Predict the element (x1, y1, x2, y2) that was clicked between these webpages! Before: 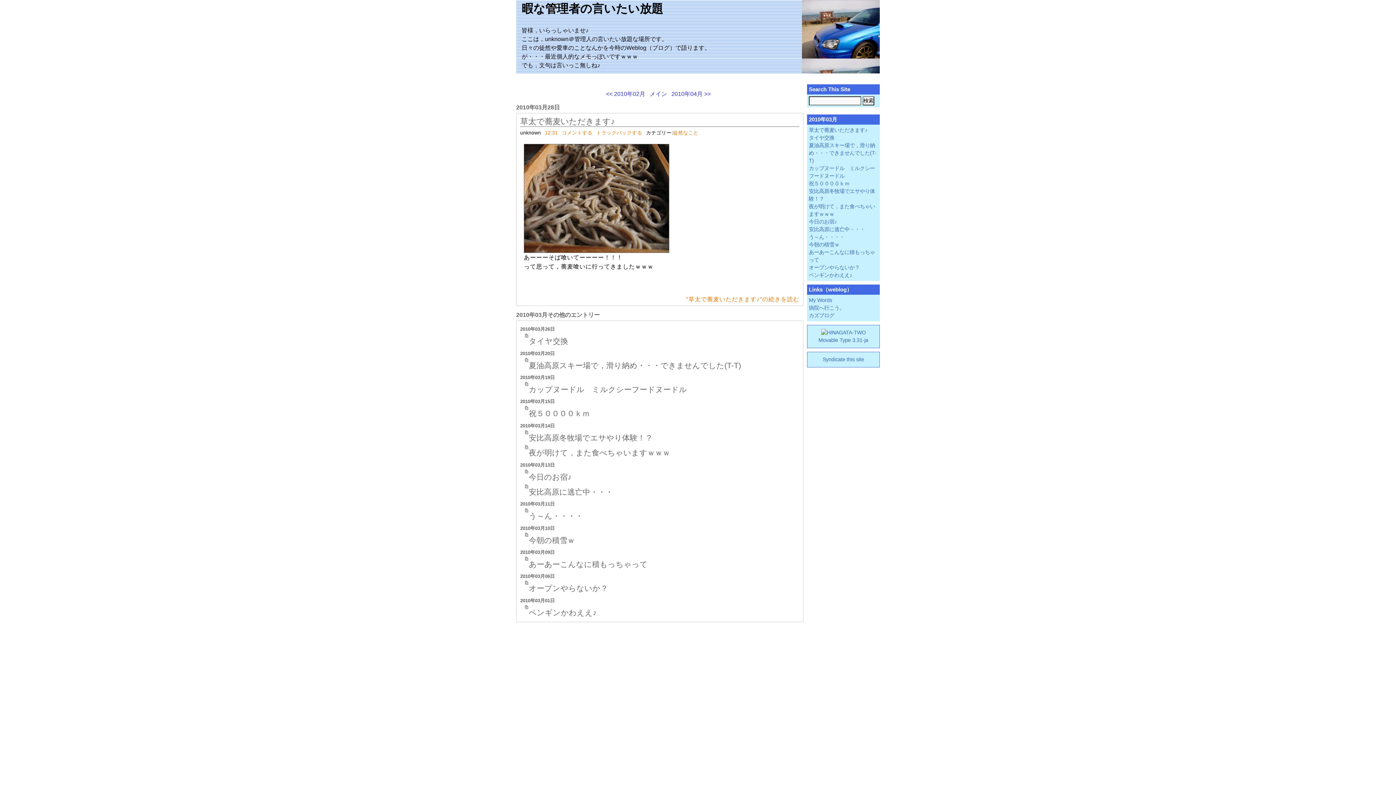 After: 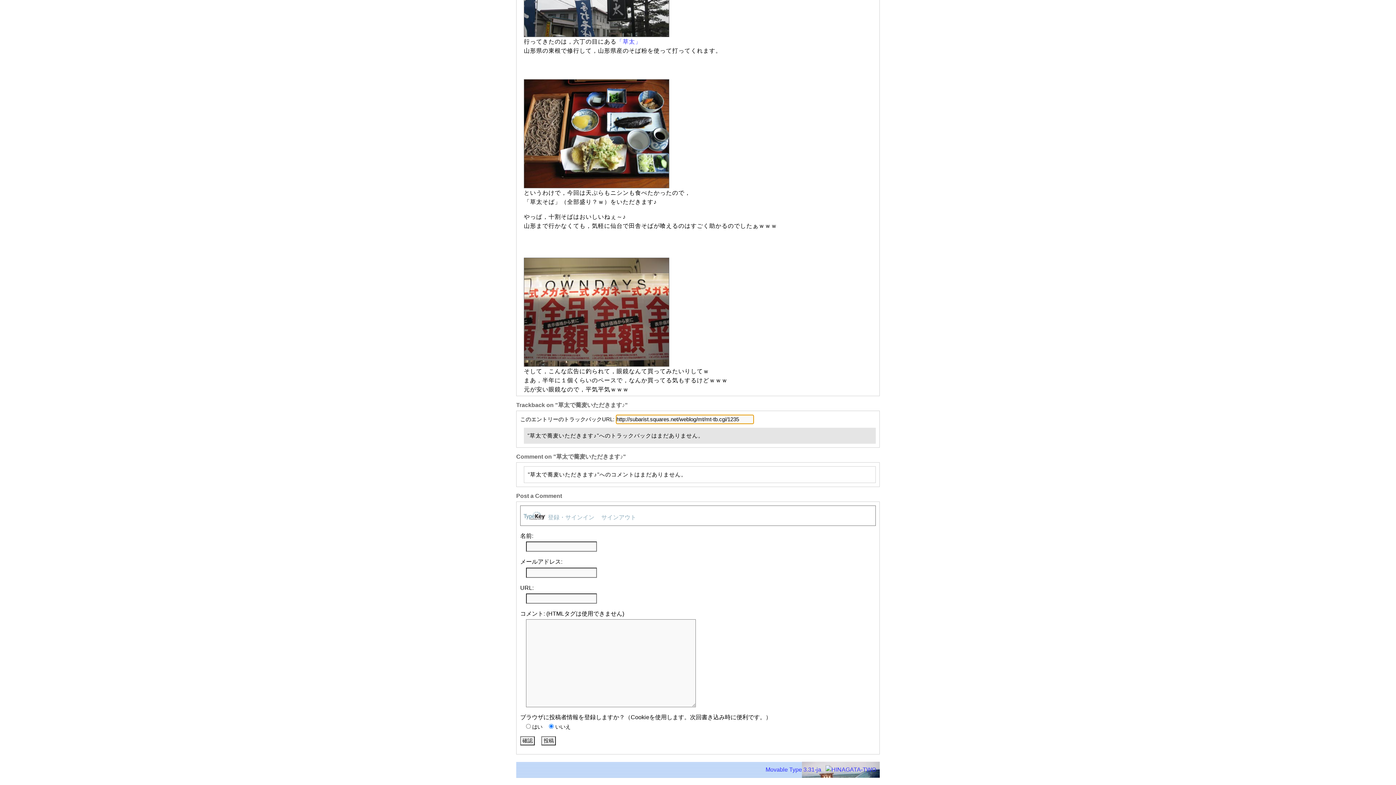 Action: bbox: (596, 130, 642, 135) label: トラックバックする